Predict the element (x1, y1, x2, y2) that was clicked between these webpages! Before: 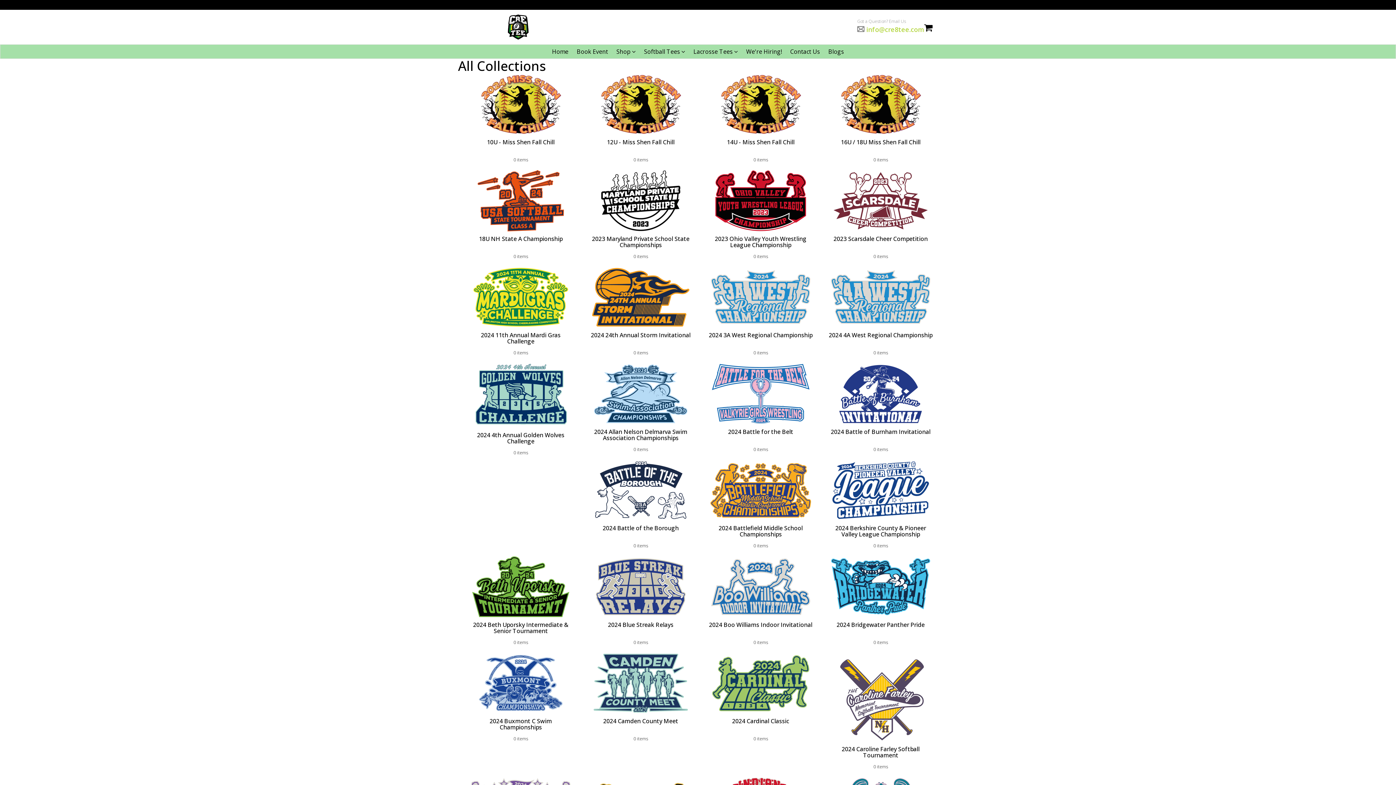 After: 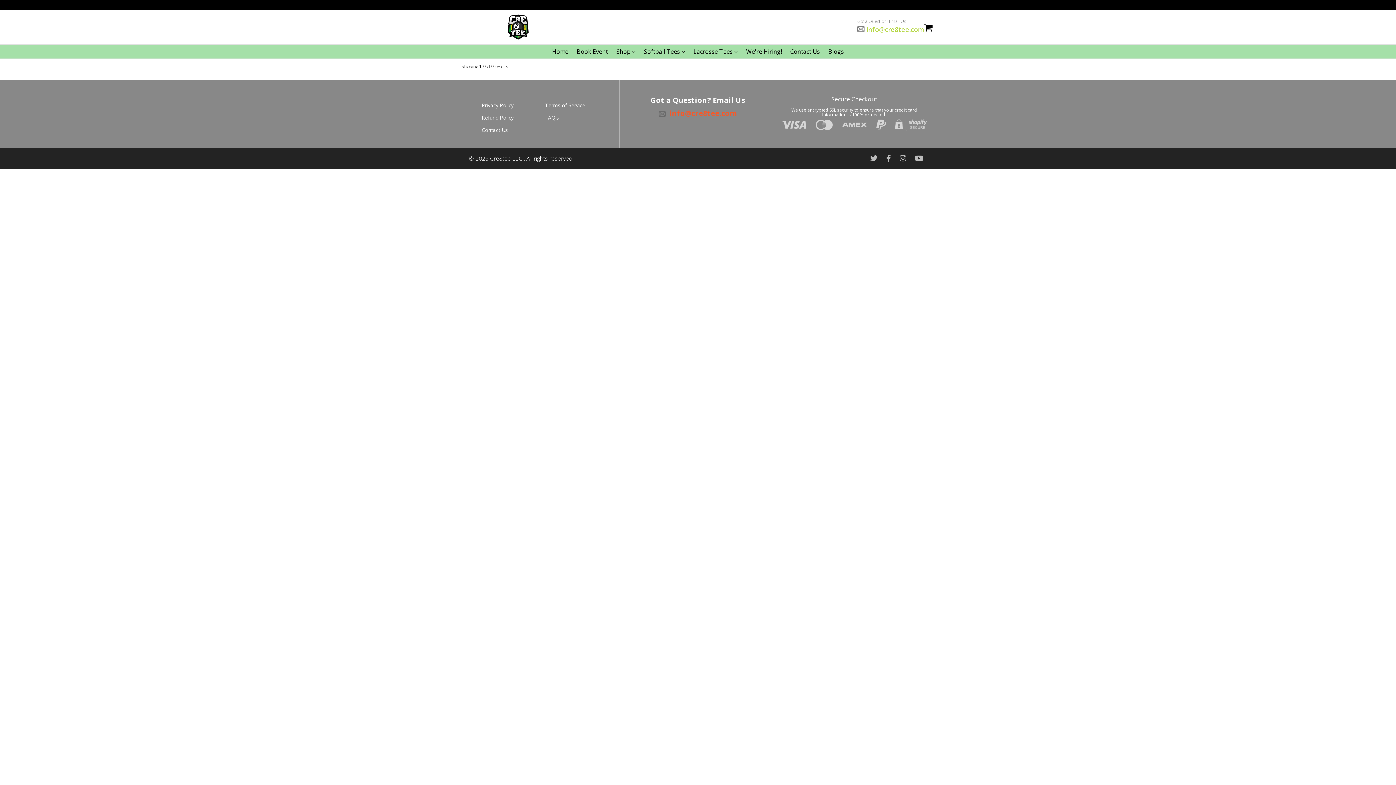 Action: label: 2024 4th Annual Golden Wolves Challenge bbox: (477, 431, 564, 445)